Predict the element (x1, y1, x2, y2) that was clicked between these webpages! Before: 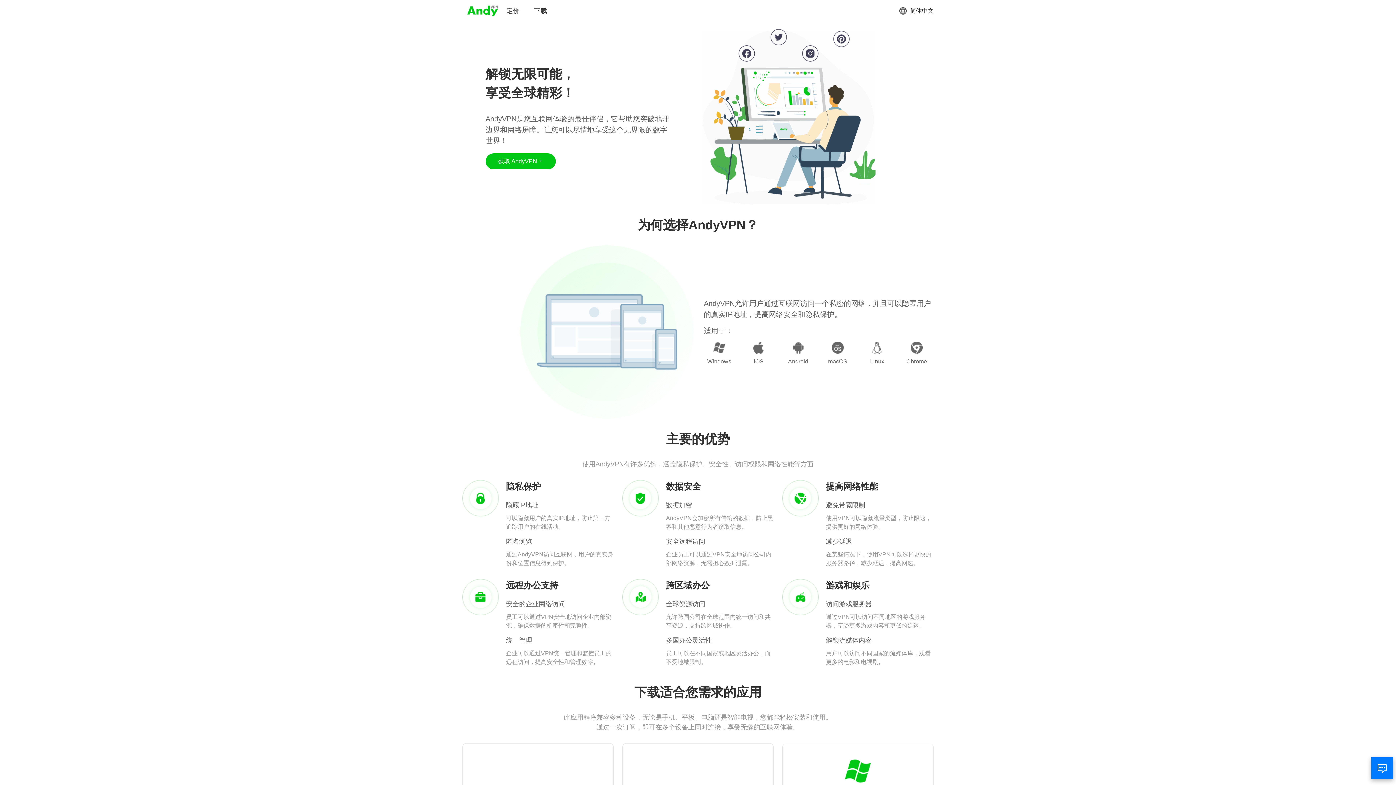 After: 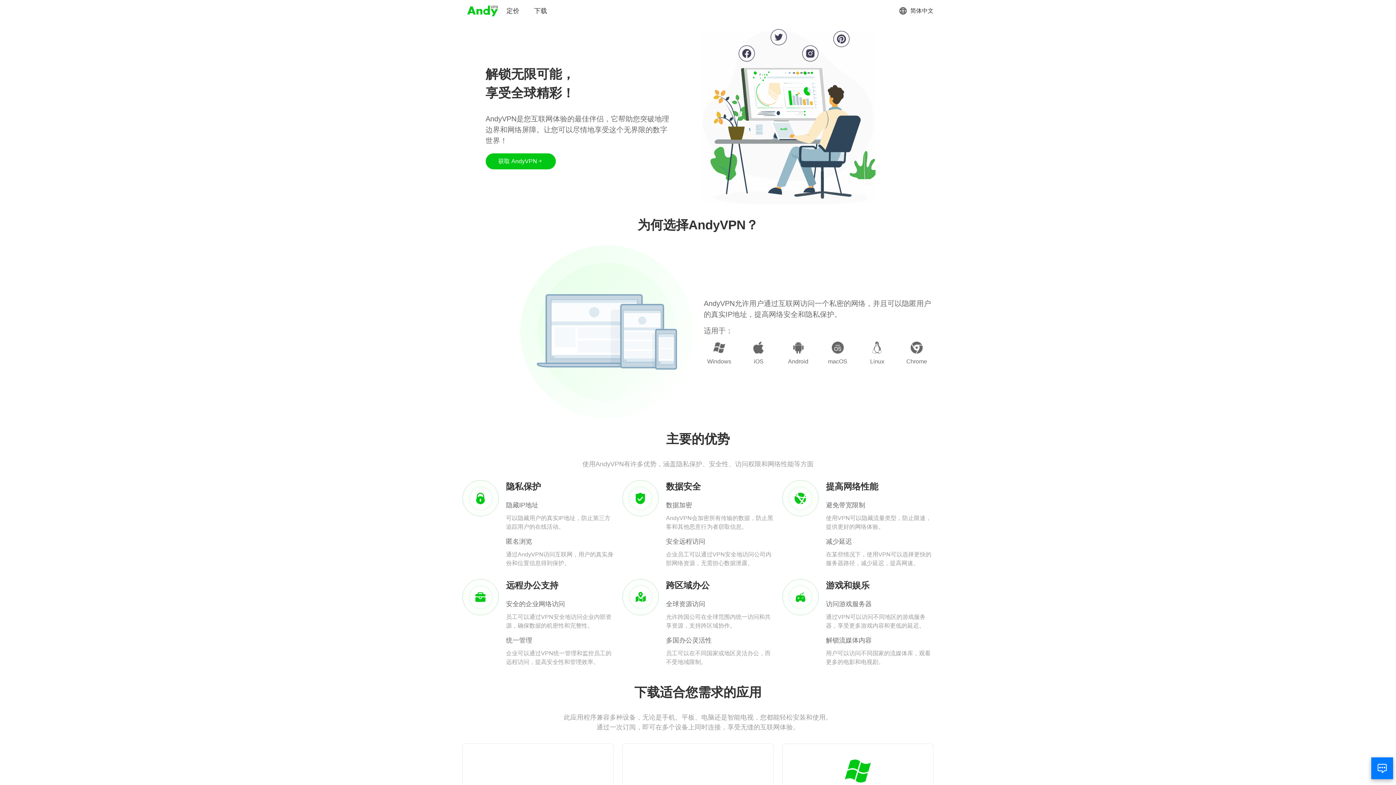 Action: bbox: (466, 3, 499, 18)